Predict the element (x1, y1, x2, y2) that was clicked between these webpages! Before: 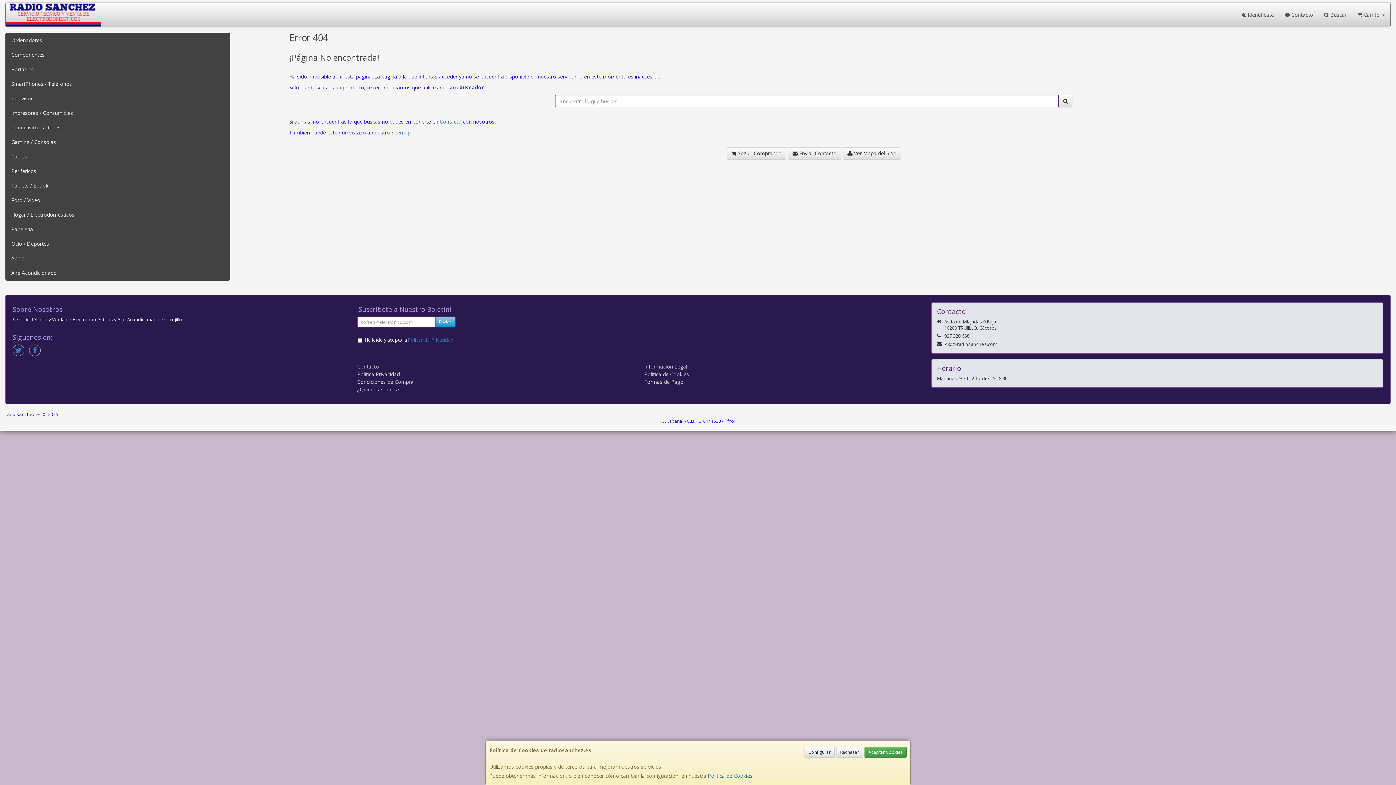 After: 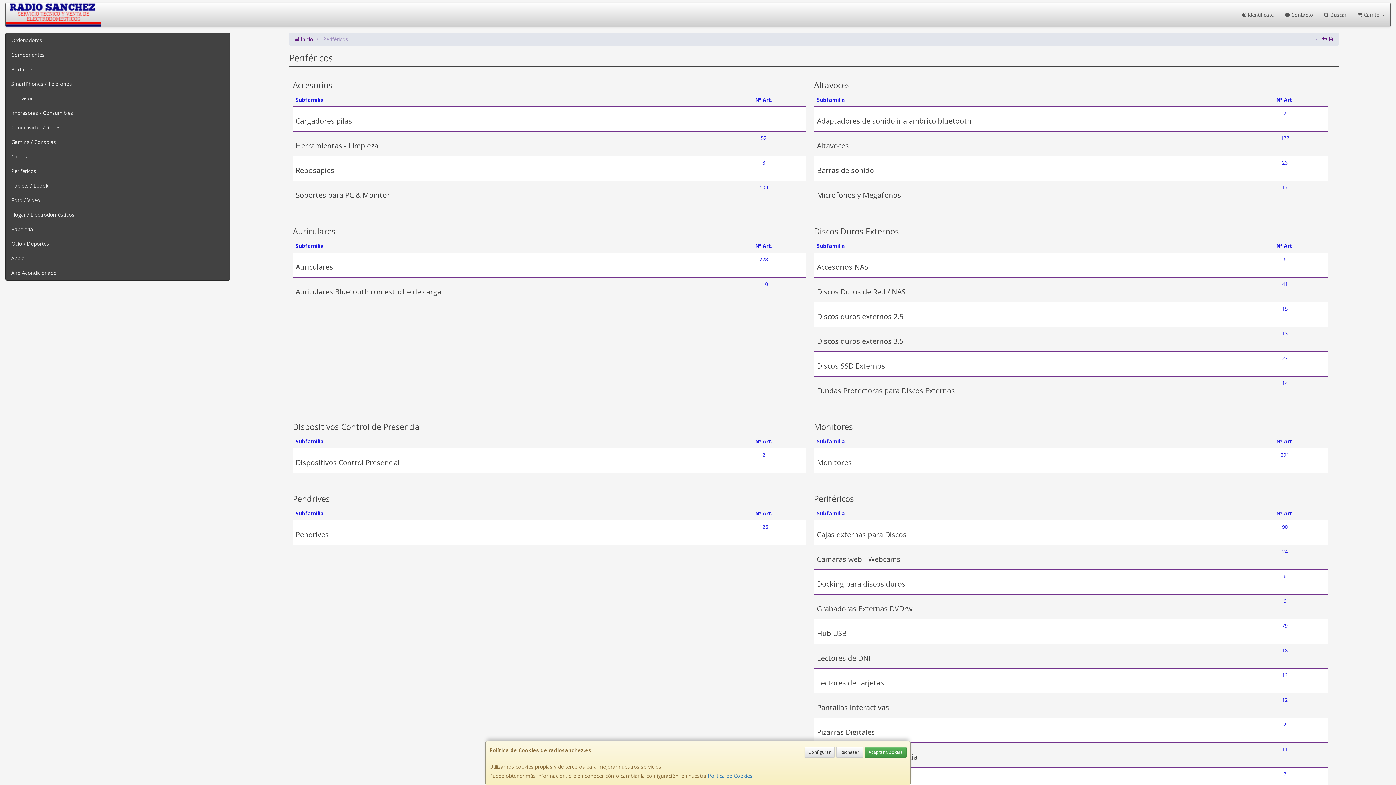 Action: bbox: (5, 164, 229, 178) label: Periféricos